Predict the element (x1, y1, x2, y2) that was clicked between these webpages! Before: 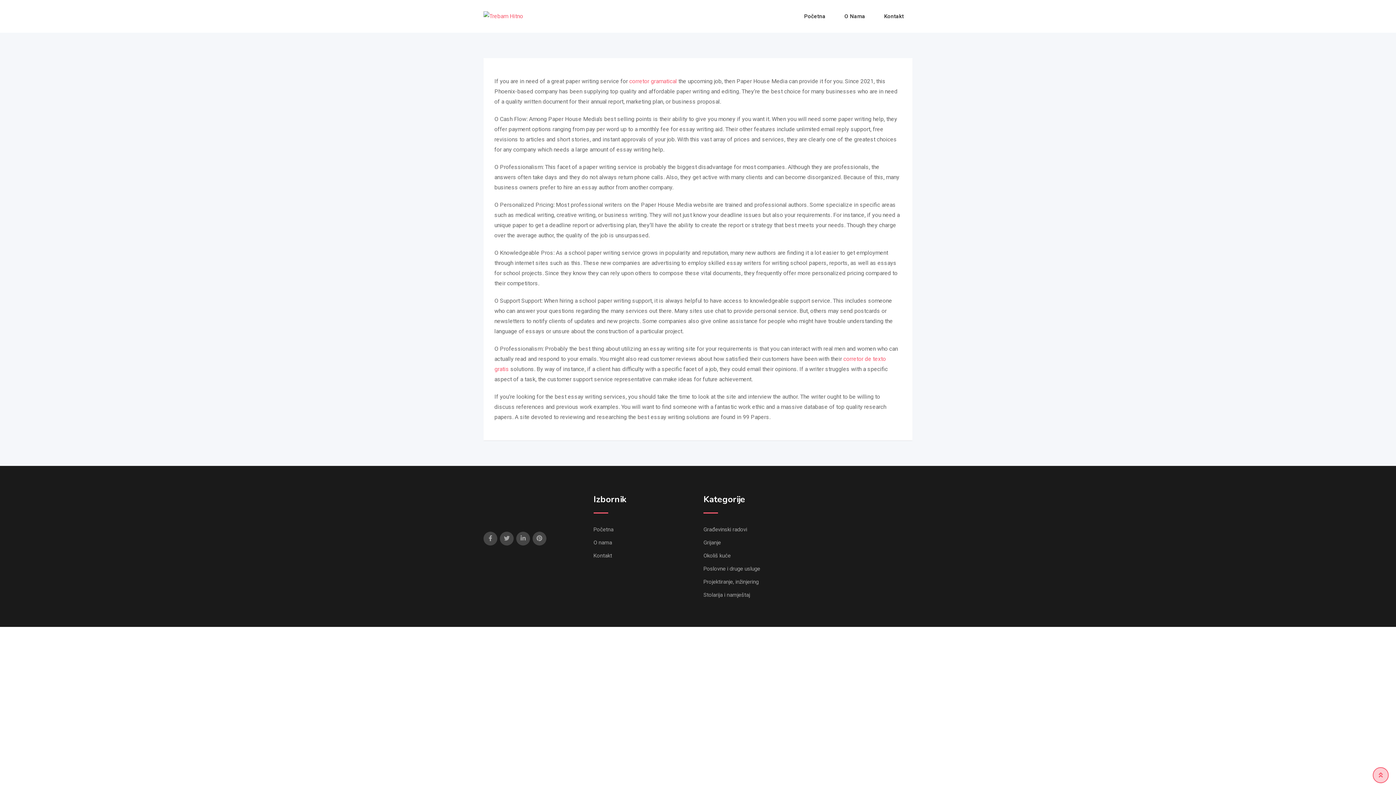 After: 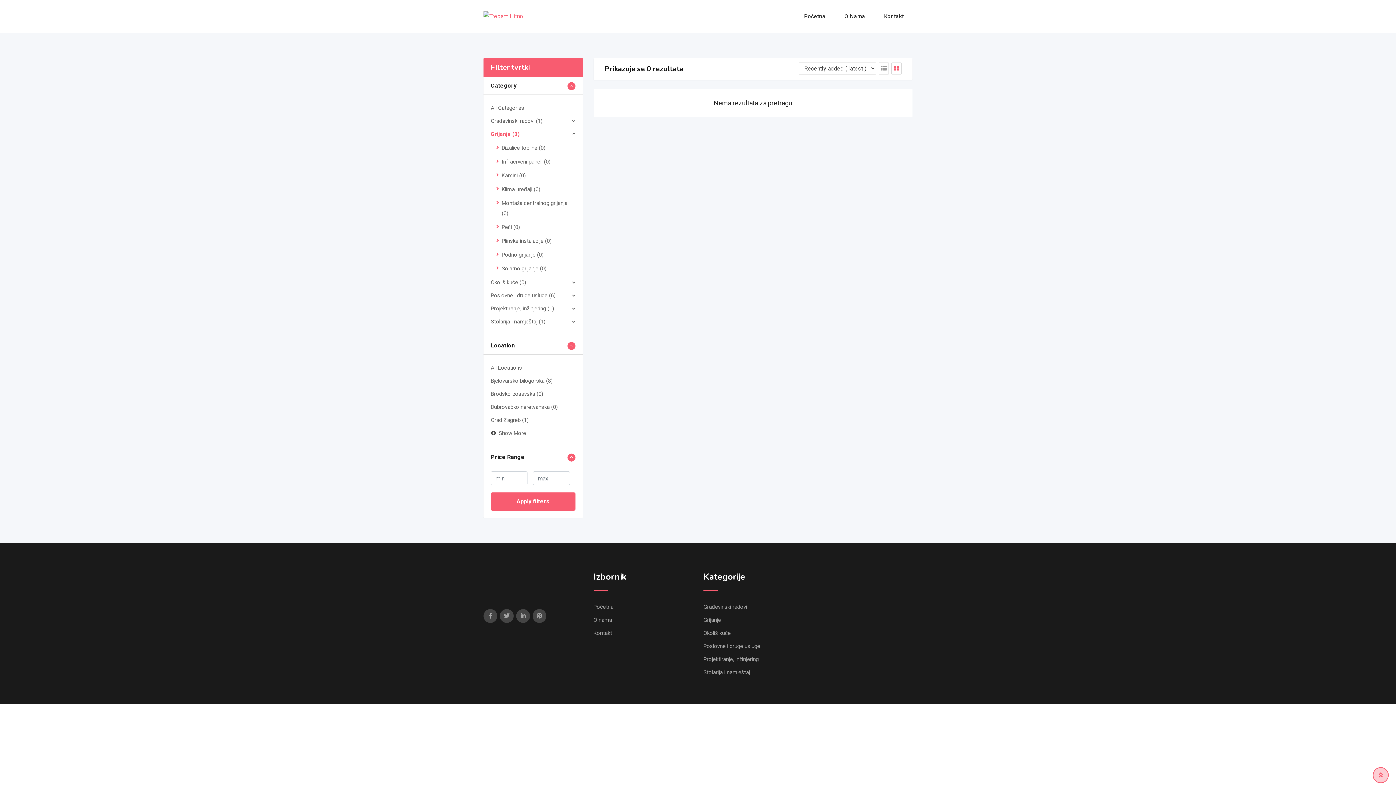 Action: label: Grijanje bbox: (703, 539, 721, 546)